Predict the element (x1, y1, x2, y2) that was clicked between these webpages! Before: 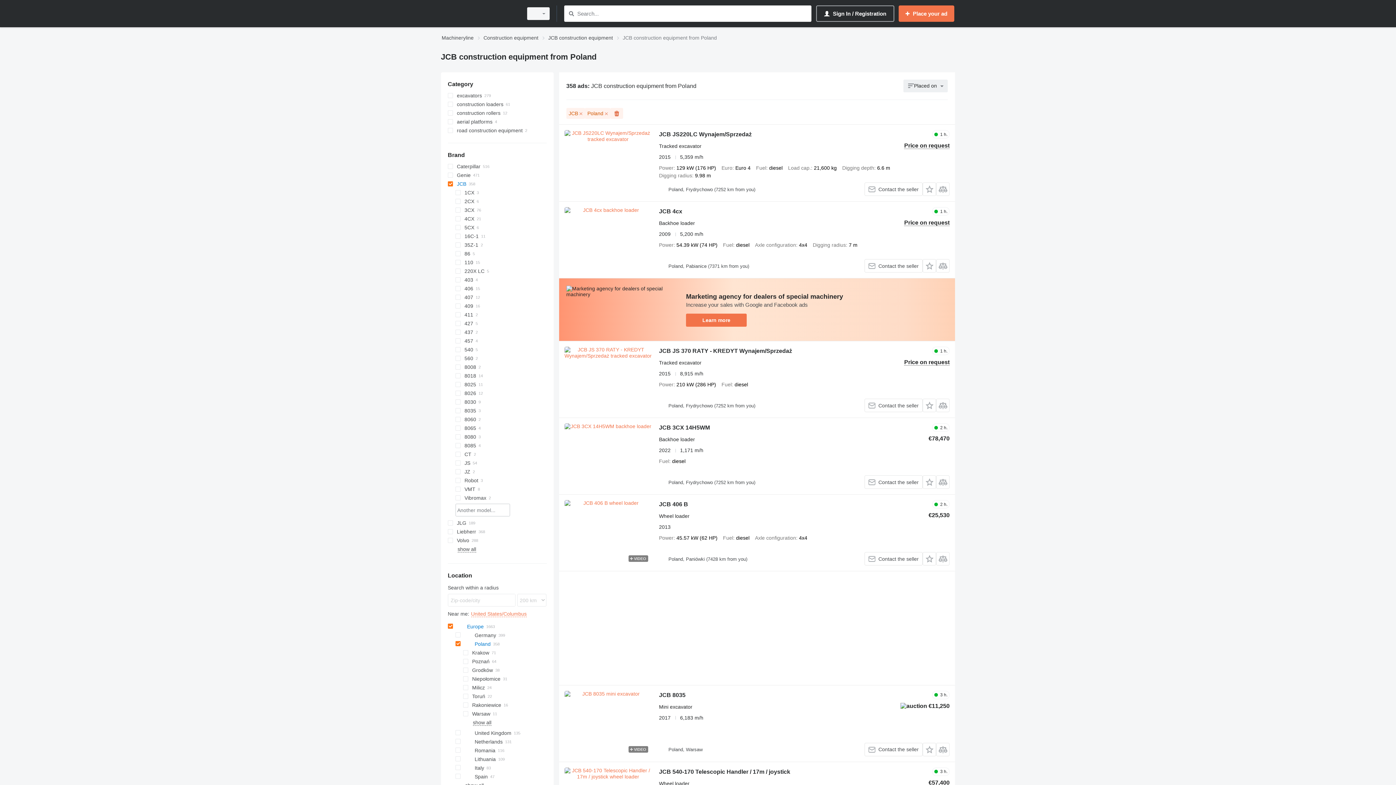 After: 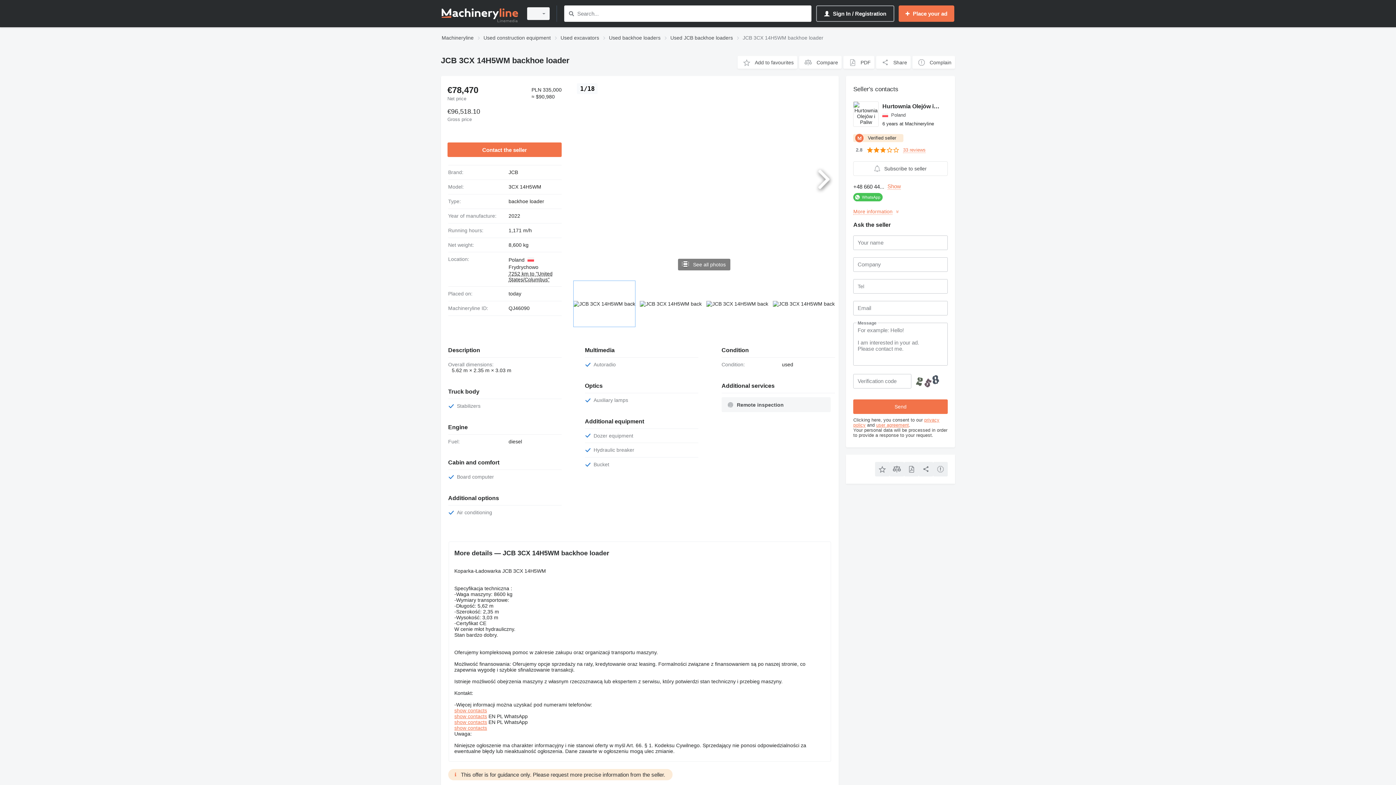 Action: bbox: (564, 423, 651, 489)